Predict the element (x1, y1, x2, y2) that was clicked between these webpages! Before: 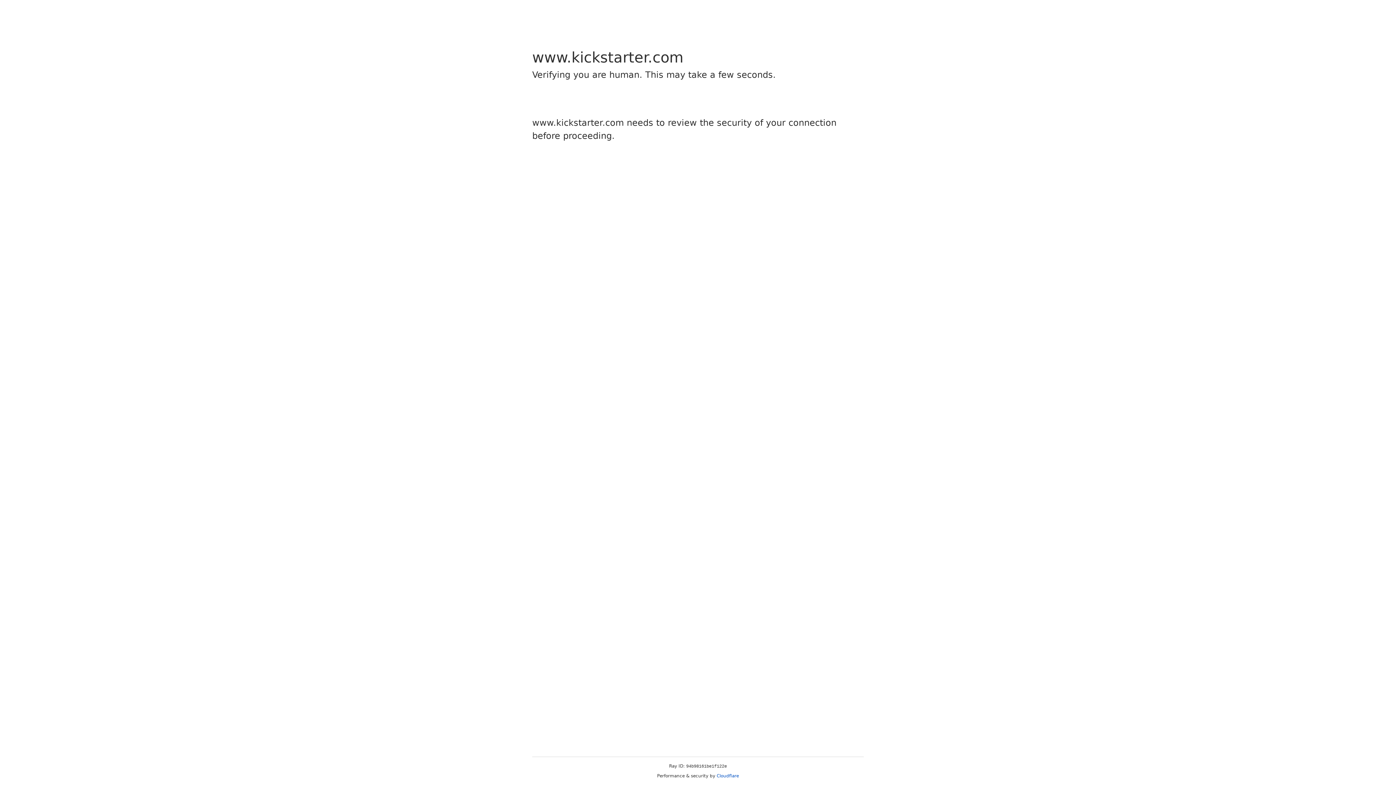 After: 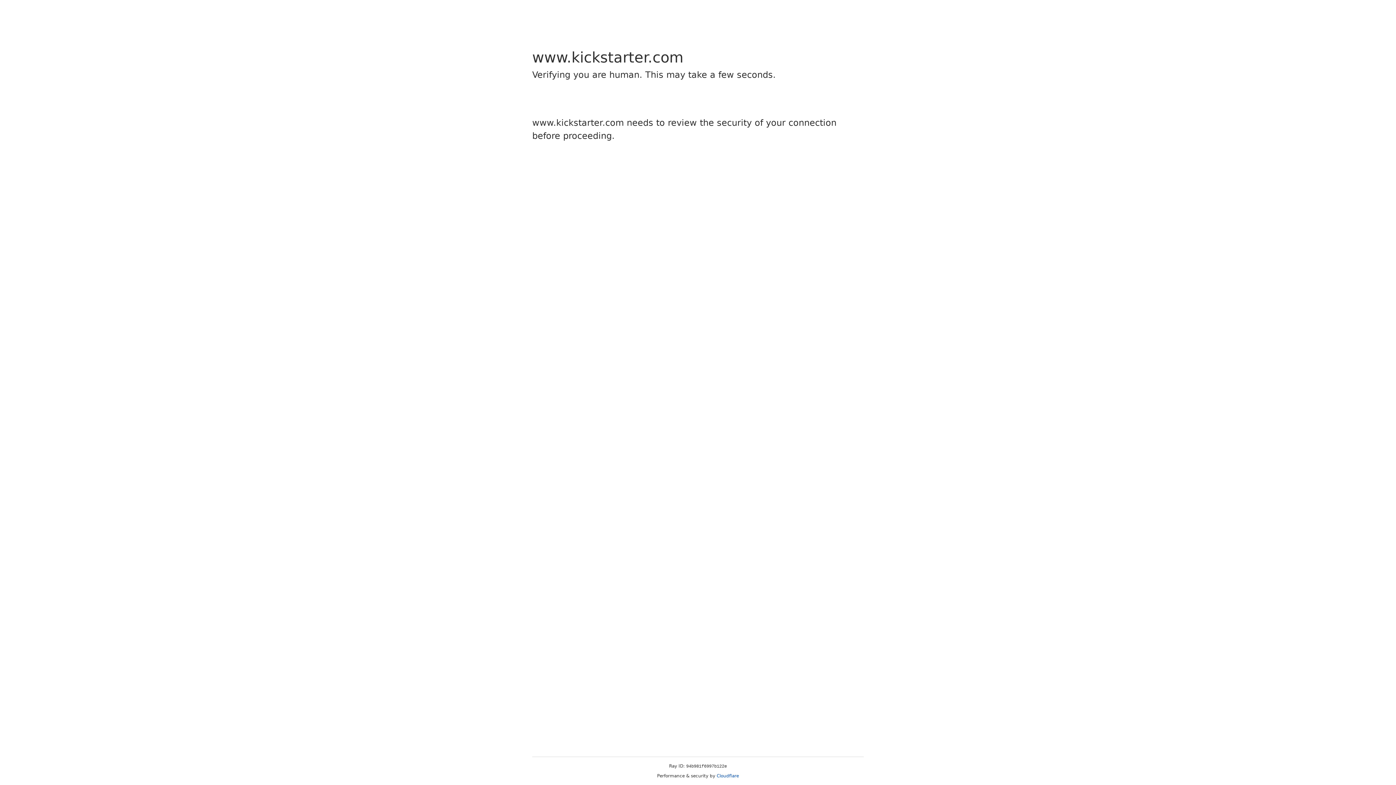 Action: bbox: (716, 773, 739, 778) label: Cloudflare